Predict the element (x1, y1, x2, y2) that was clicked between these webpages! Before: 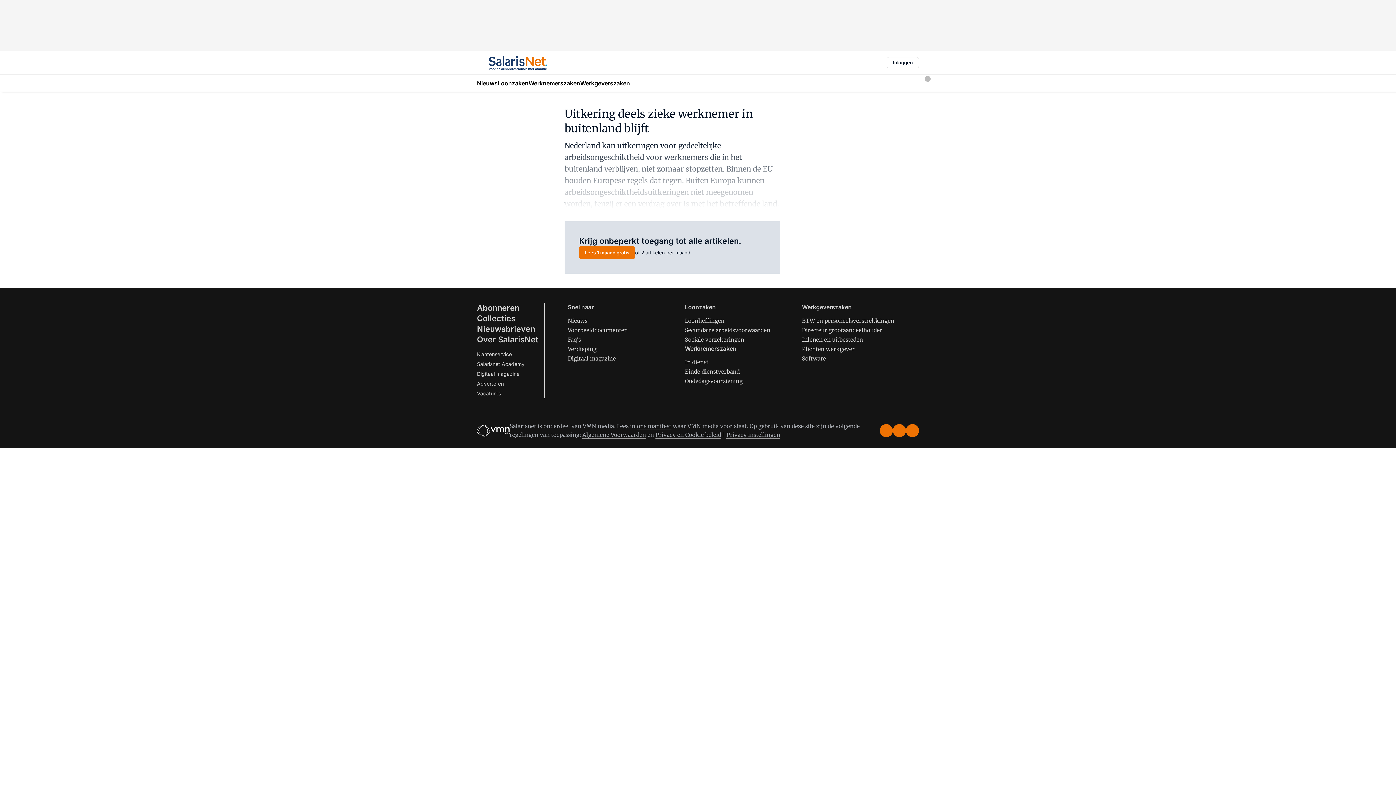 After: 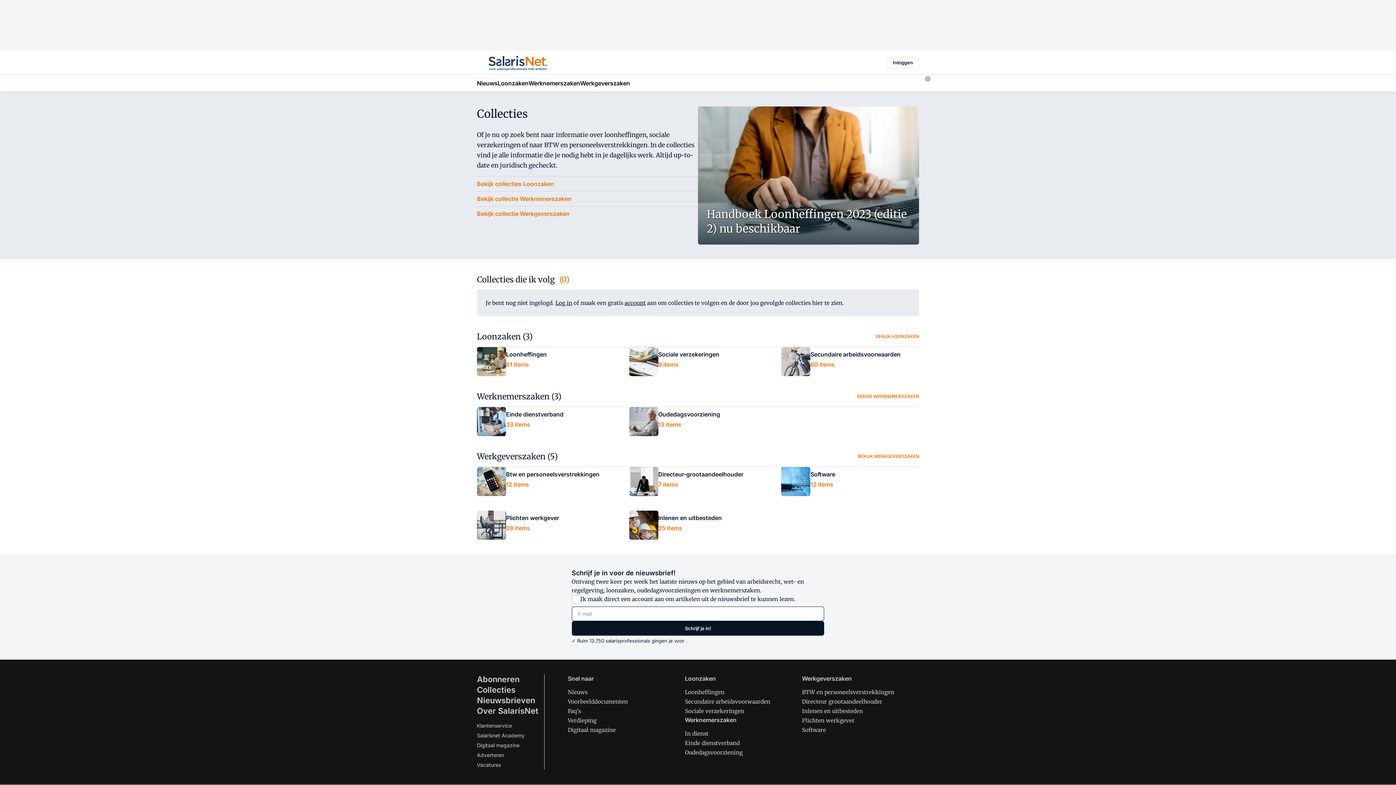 Action: bbox: (477, 313, 515, 323) label: Collecties